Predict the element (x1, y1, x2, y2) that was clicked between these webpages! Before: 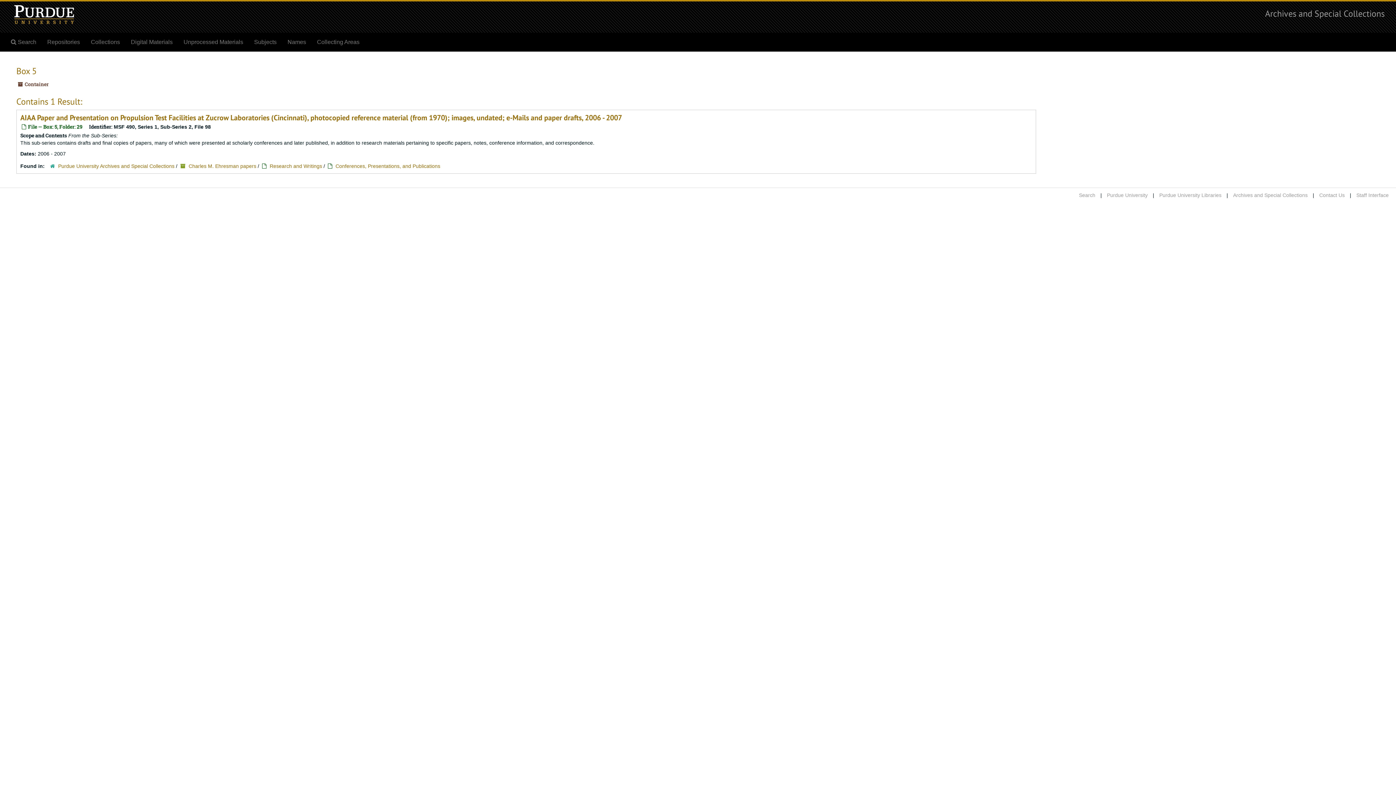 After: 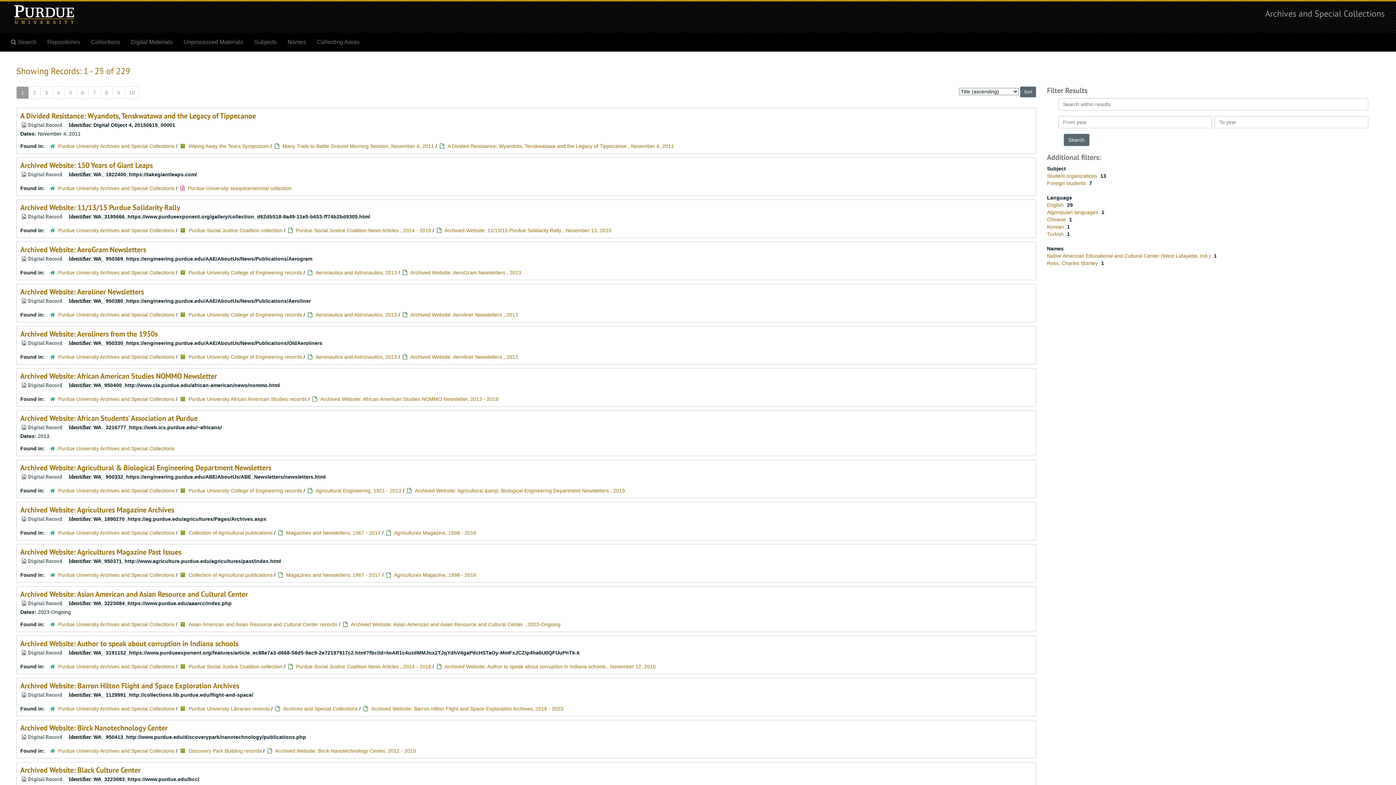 Action: label: Digital Materials bbox: (125, 33, 178, 51)